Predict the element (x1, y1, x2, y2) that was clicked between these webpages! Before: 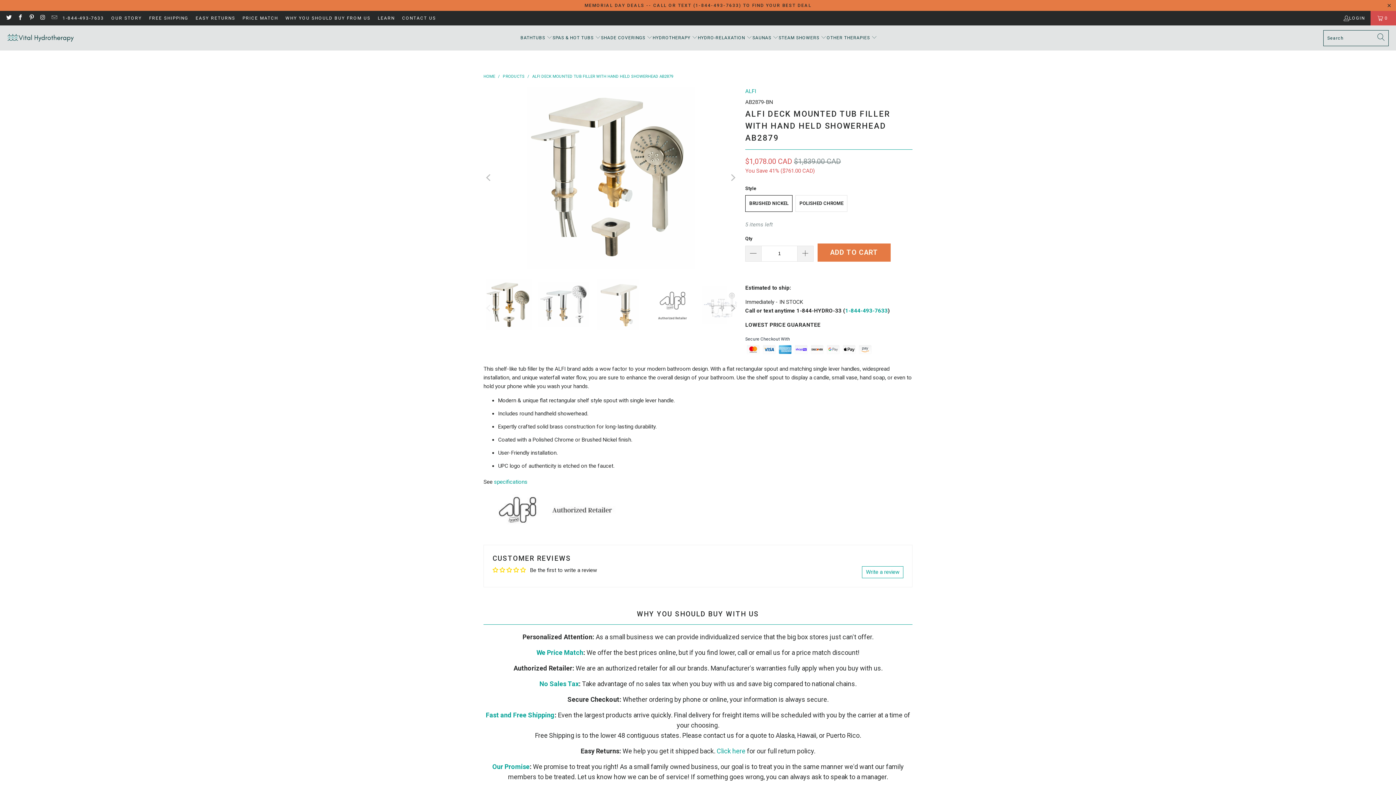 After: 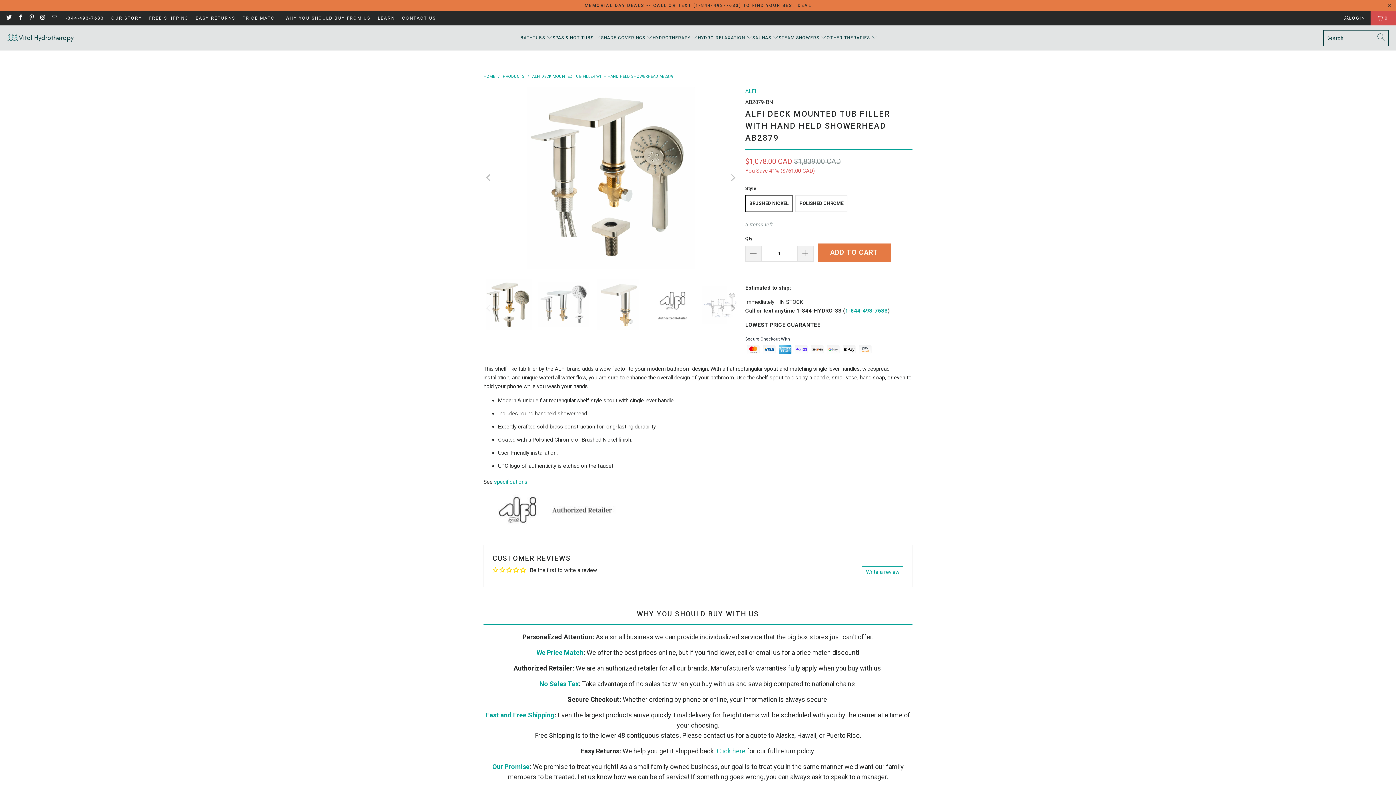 Action: bbox: (531, 74, 676, 79) label: ALFI DECK MOUNTED TUB FILLER WITH HAND HELD SHOWERHEAD AB2879